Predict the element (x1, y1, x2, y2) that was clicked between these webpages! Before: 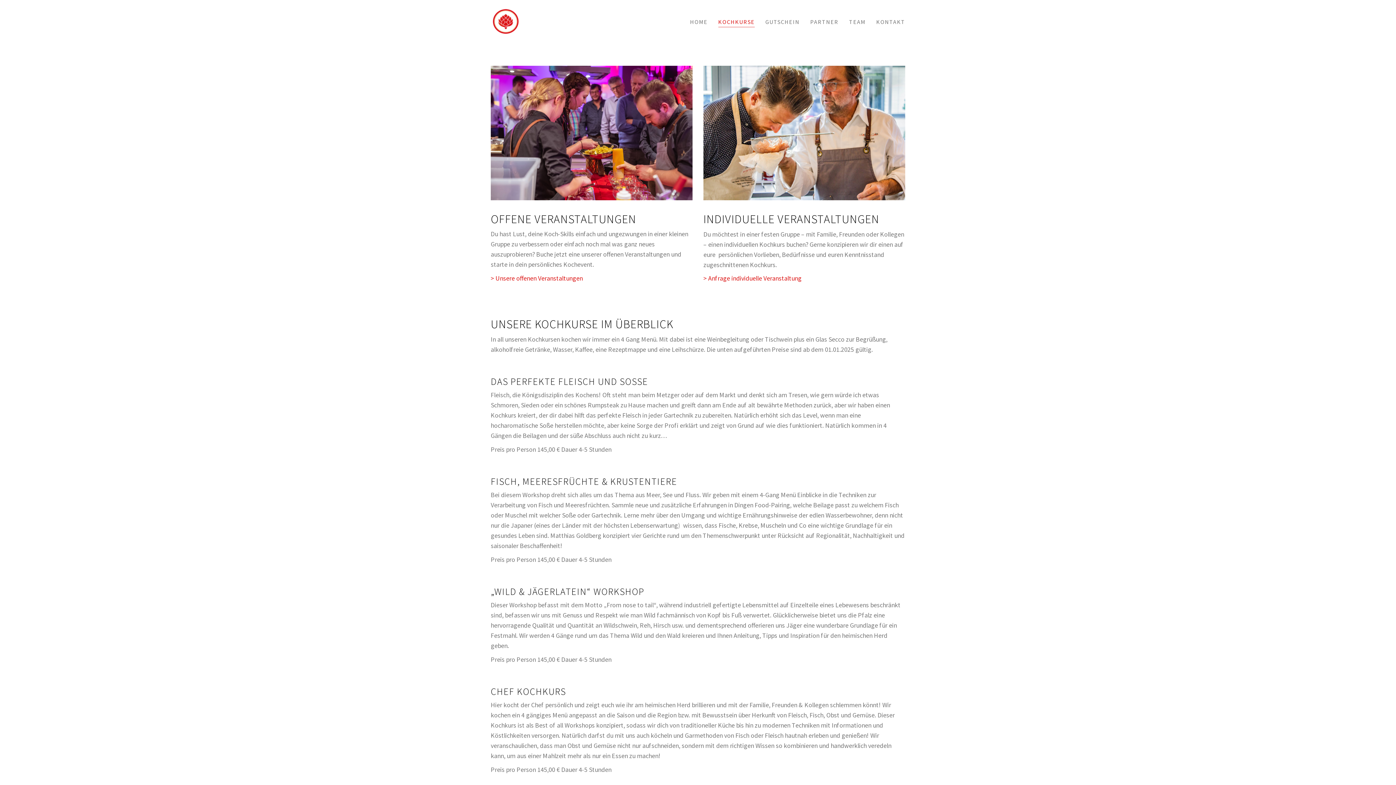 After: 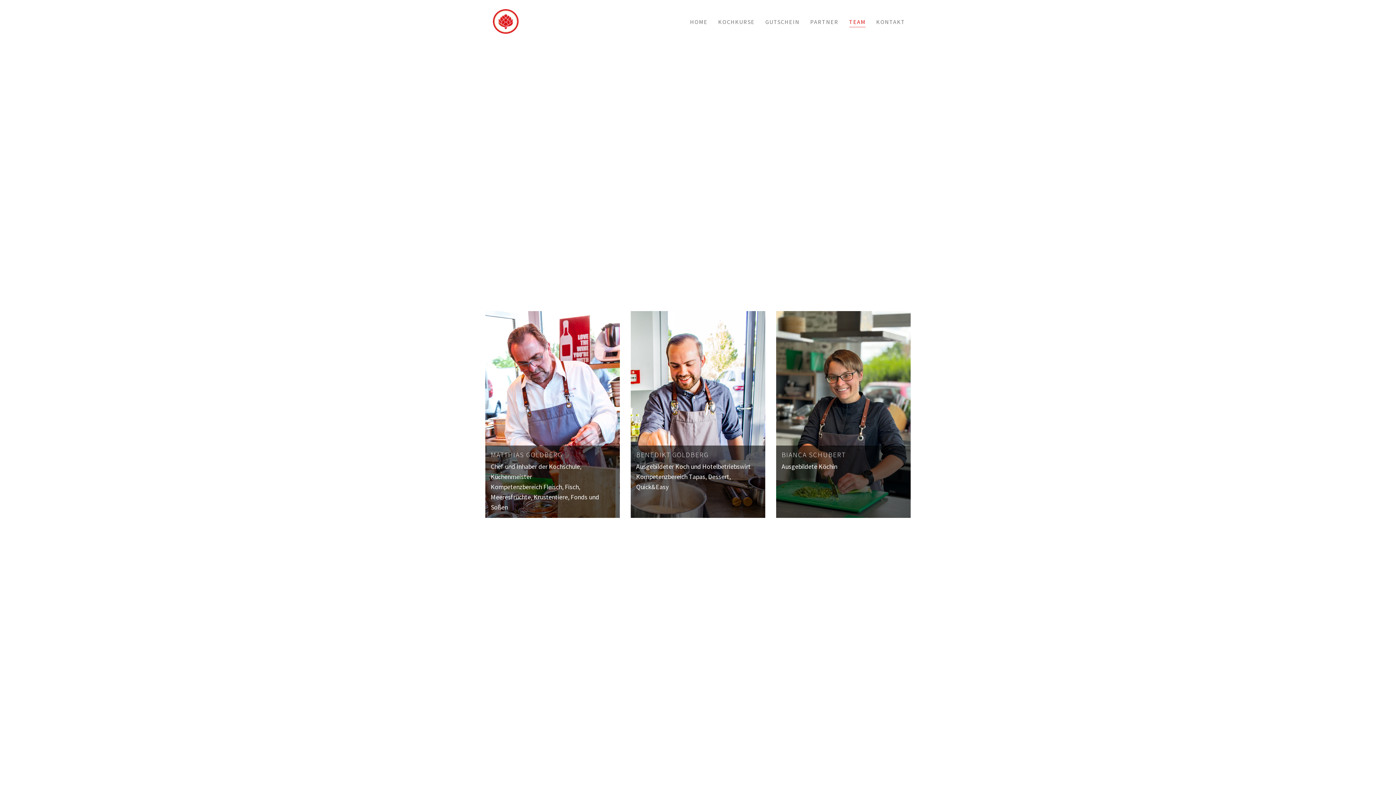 Action: label: TEAM bbox: (849, 16, 865, 26)